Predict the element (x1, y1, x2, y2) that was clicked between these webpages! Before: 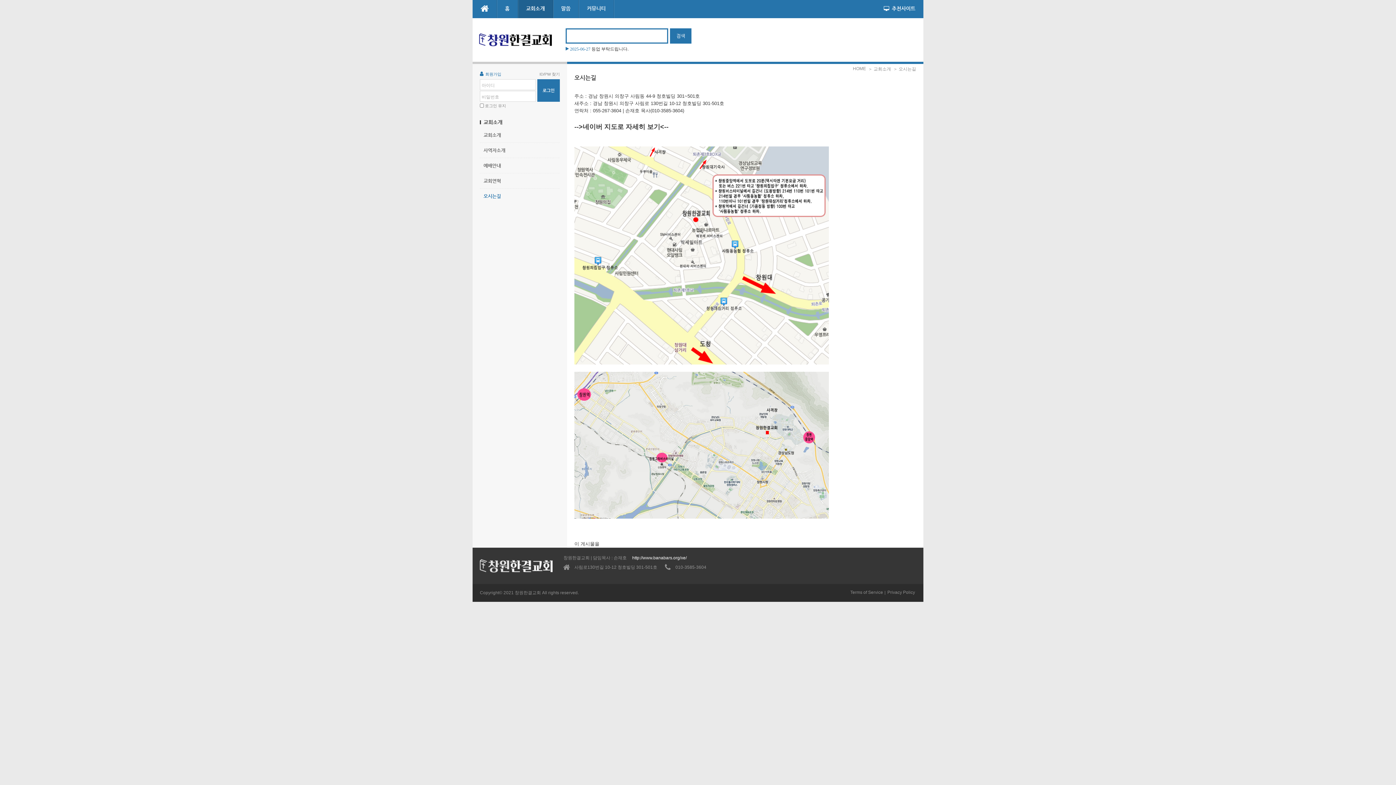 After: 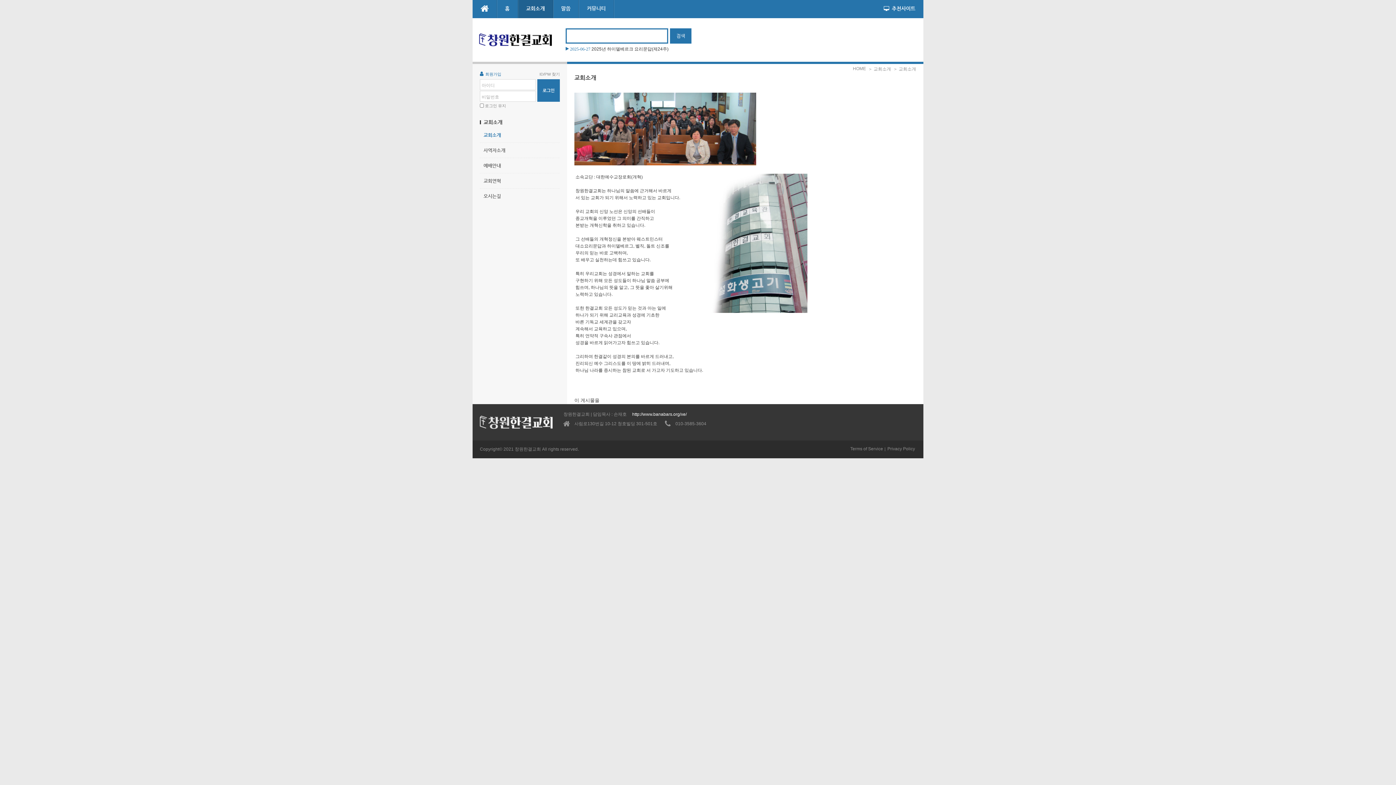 Action: label: ＞ 교회소개 bbox: (868, 66, 891, 71)